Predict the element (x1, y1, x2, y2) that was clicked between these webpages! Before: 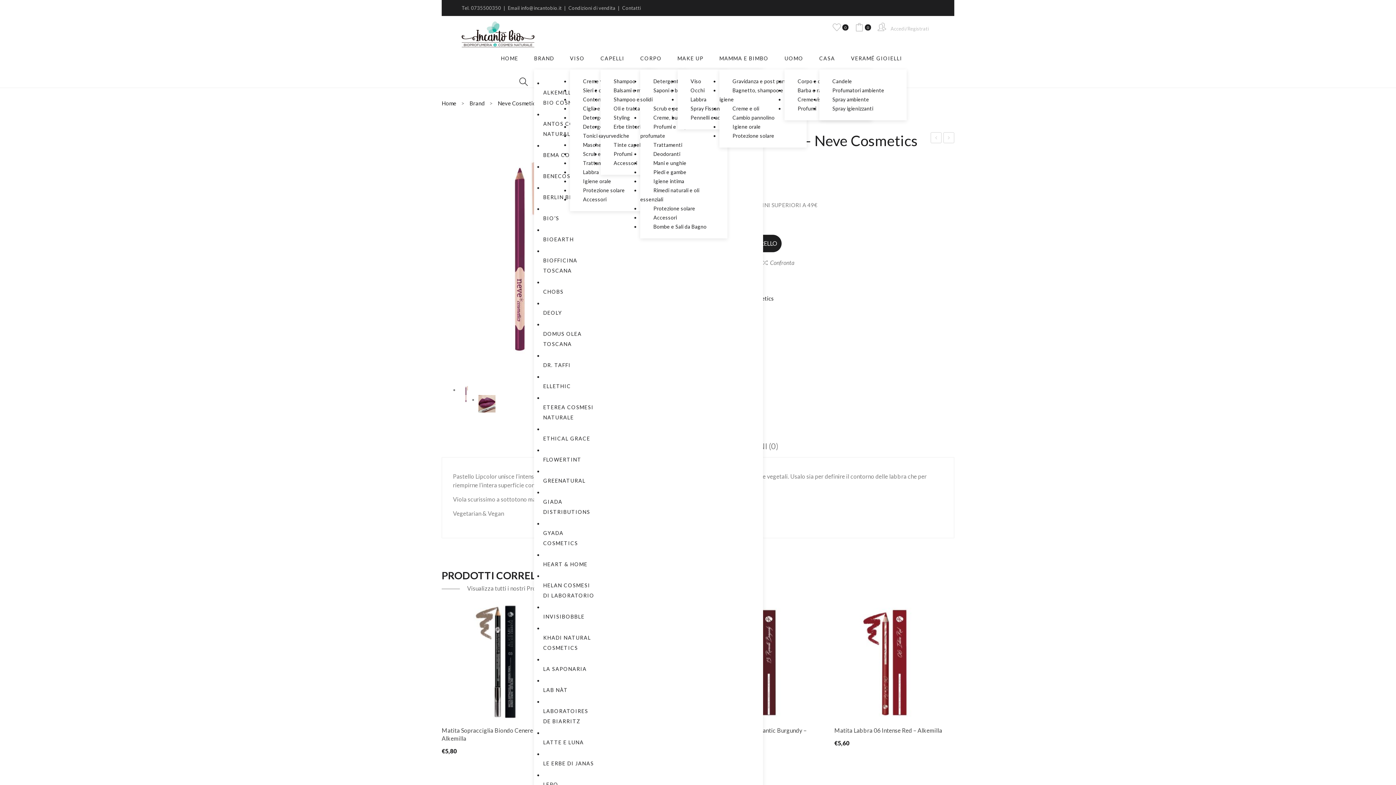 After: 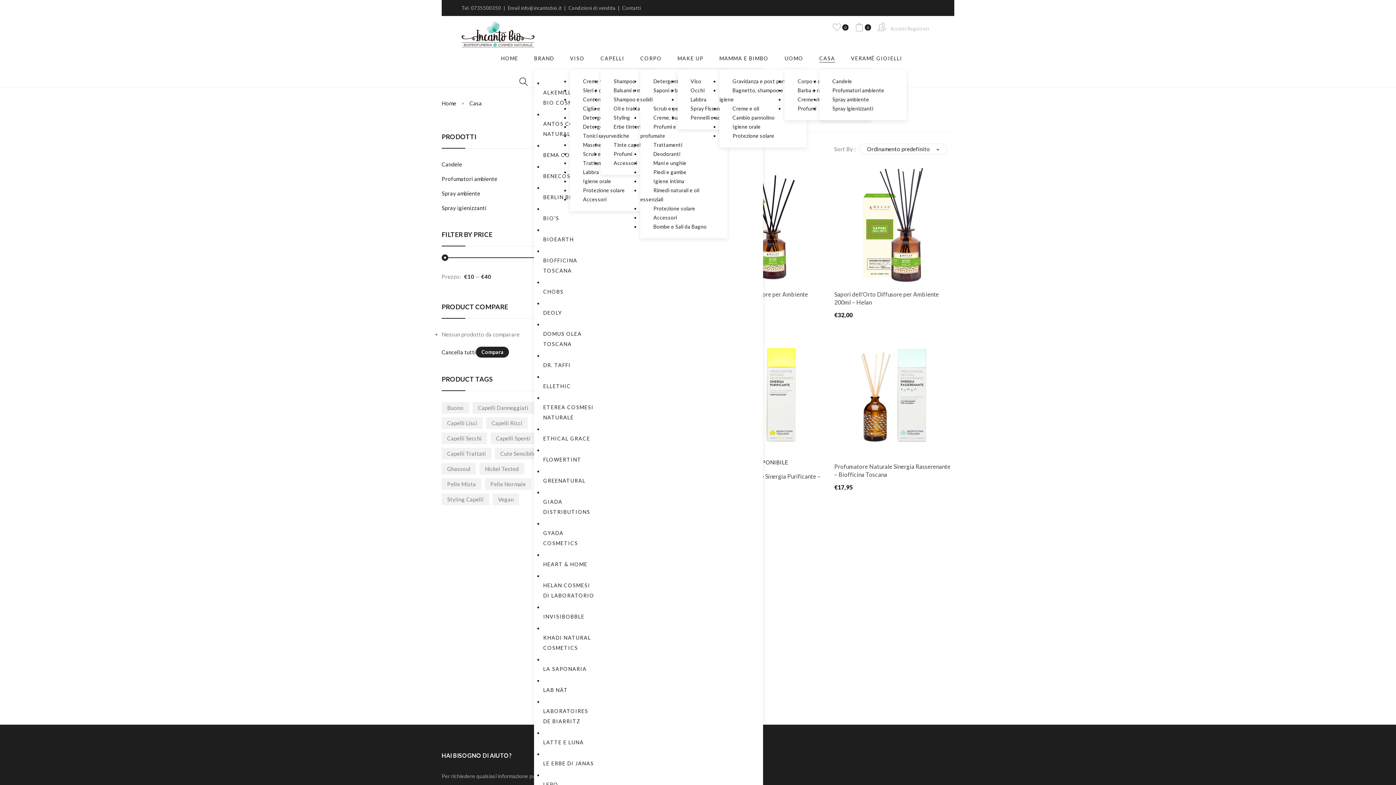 Action: label: CASA bbox: (819, 47, 835, 69)